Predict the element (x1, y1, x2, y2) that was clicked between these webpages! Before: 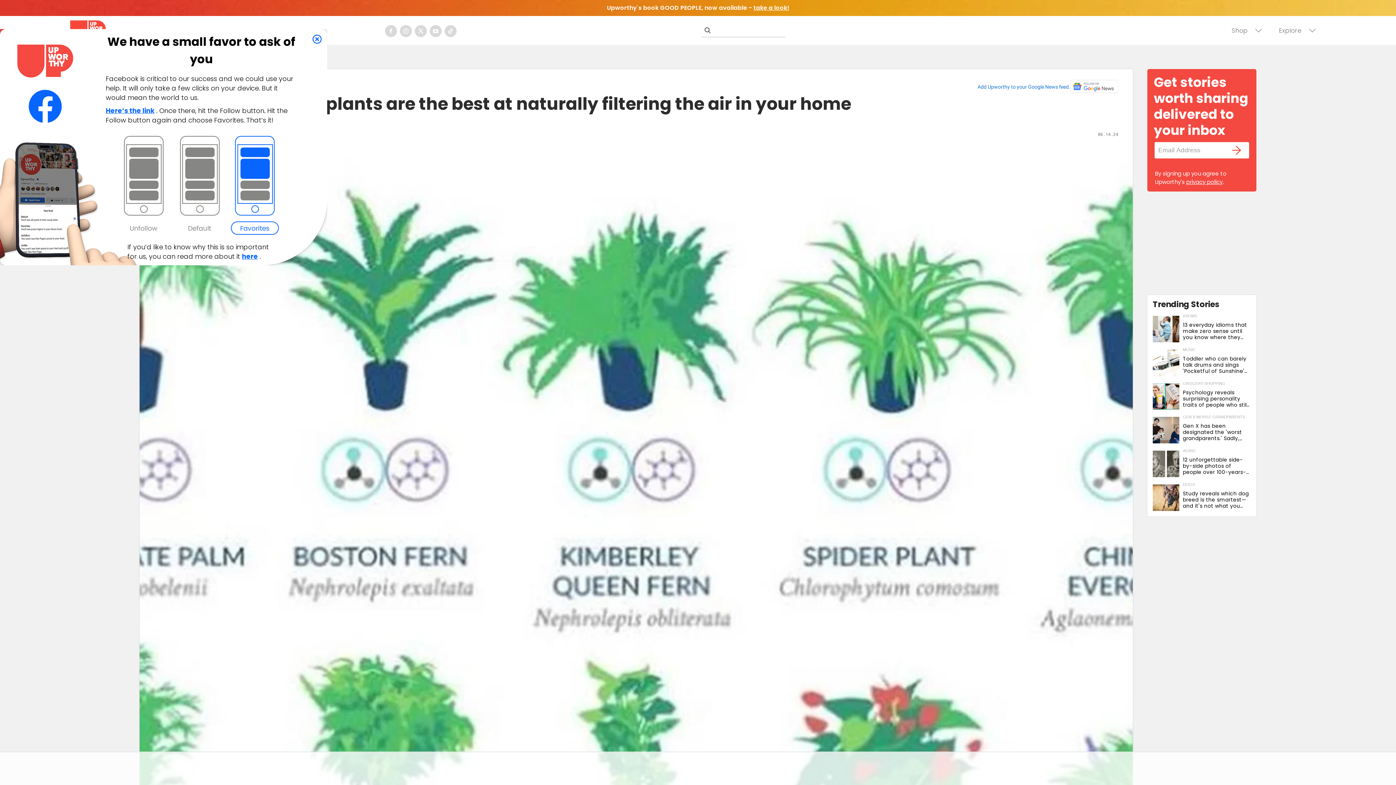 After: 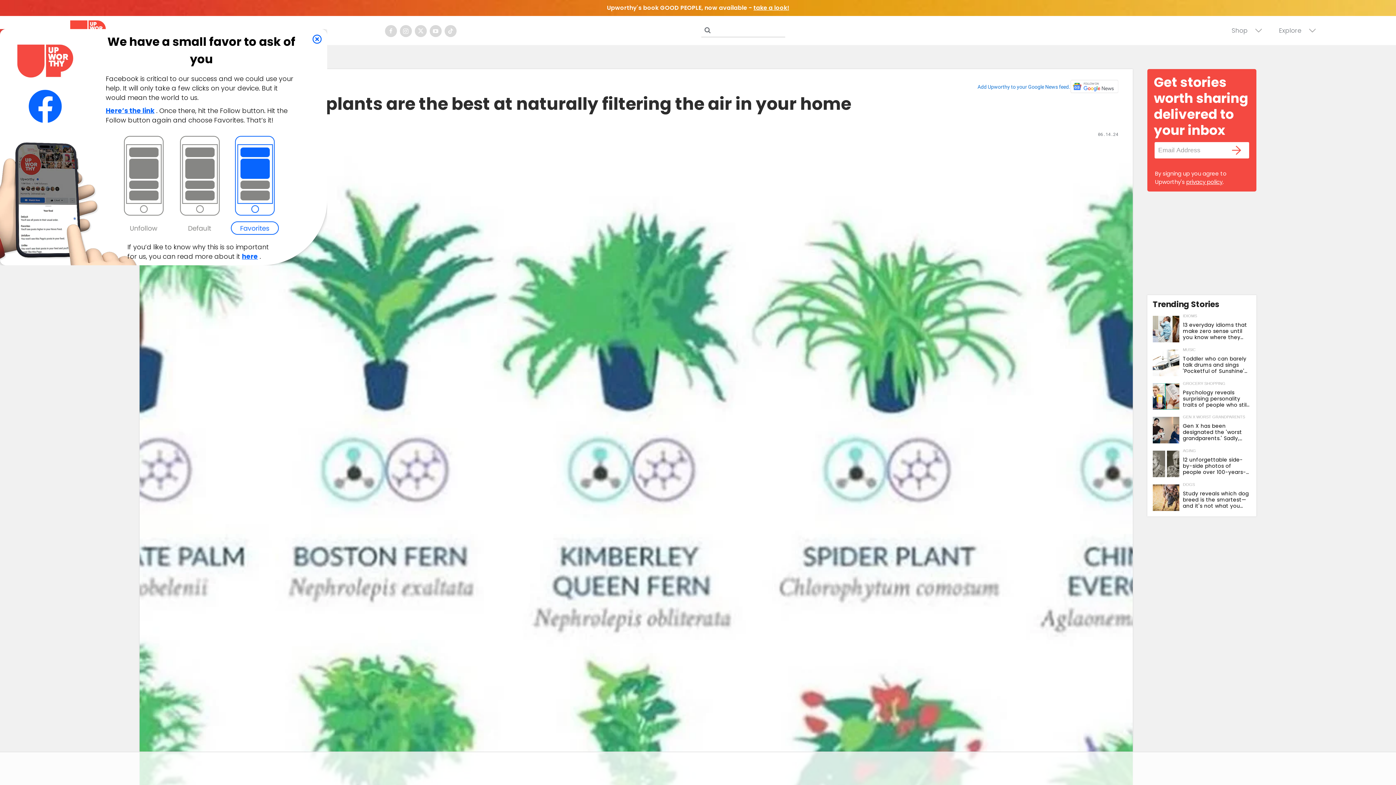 Action: bbox: (414, 25, 426, 37) label: Open twitter